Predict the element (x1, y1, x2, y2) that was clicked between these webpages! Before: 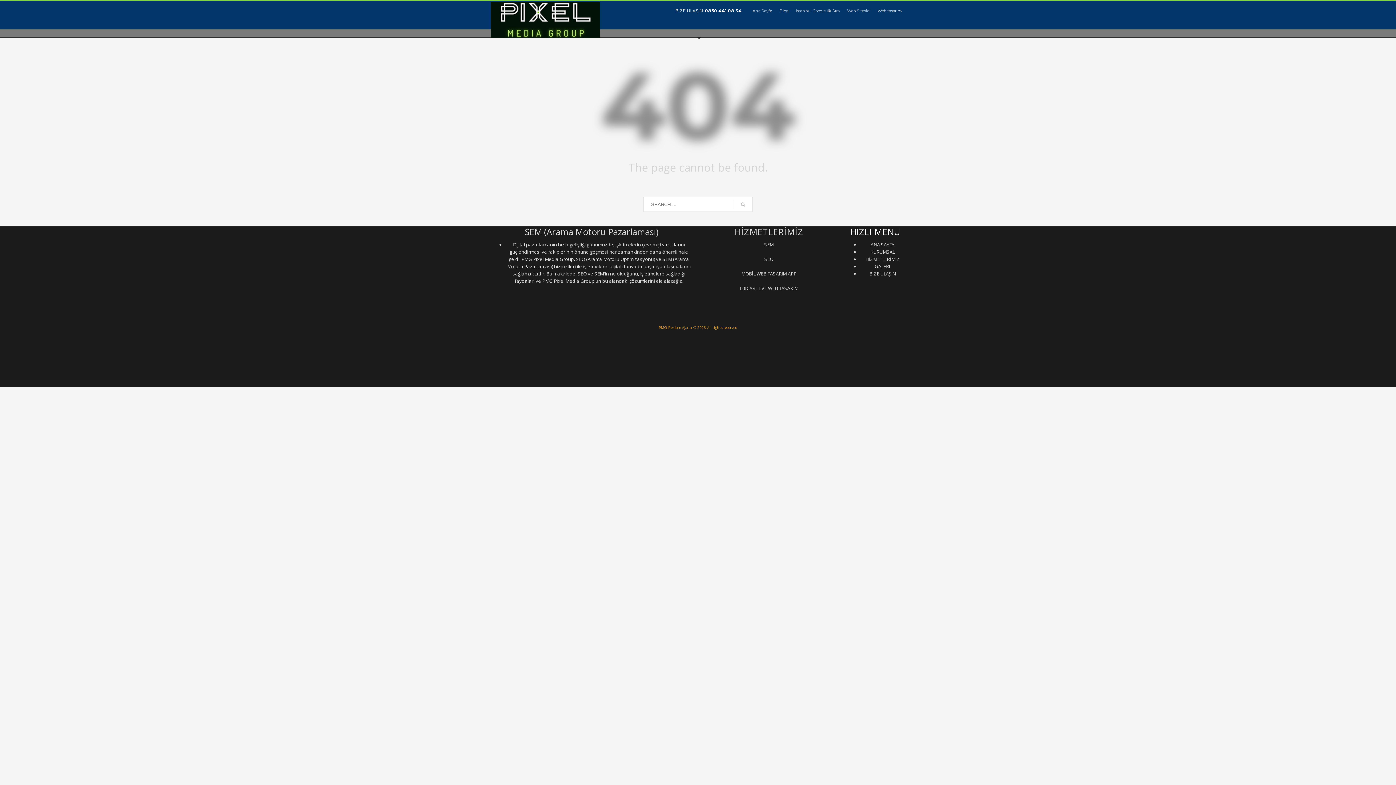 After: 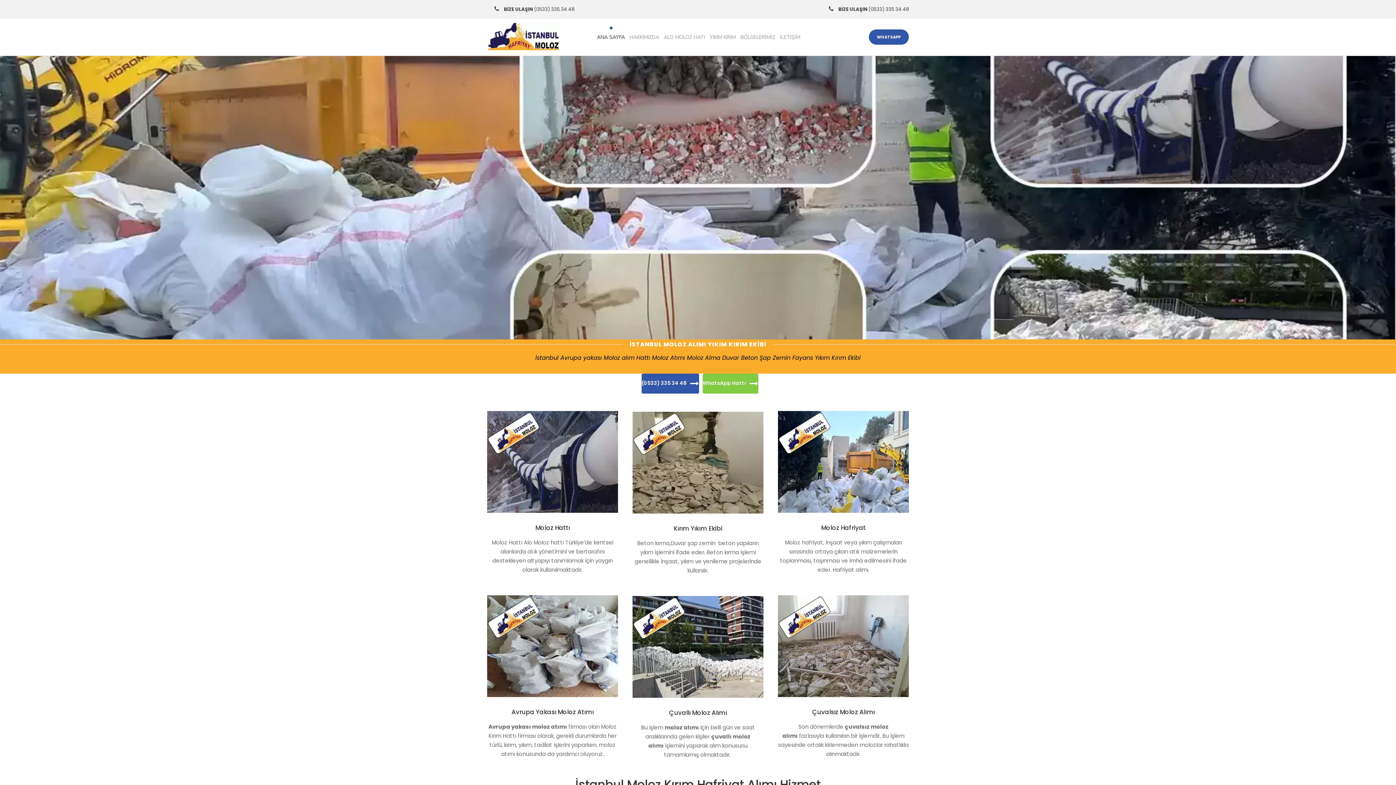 Action: bbox: (685, 362, 720, 368) label: İstanbul Moloz Hattı